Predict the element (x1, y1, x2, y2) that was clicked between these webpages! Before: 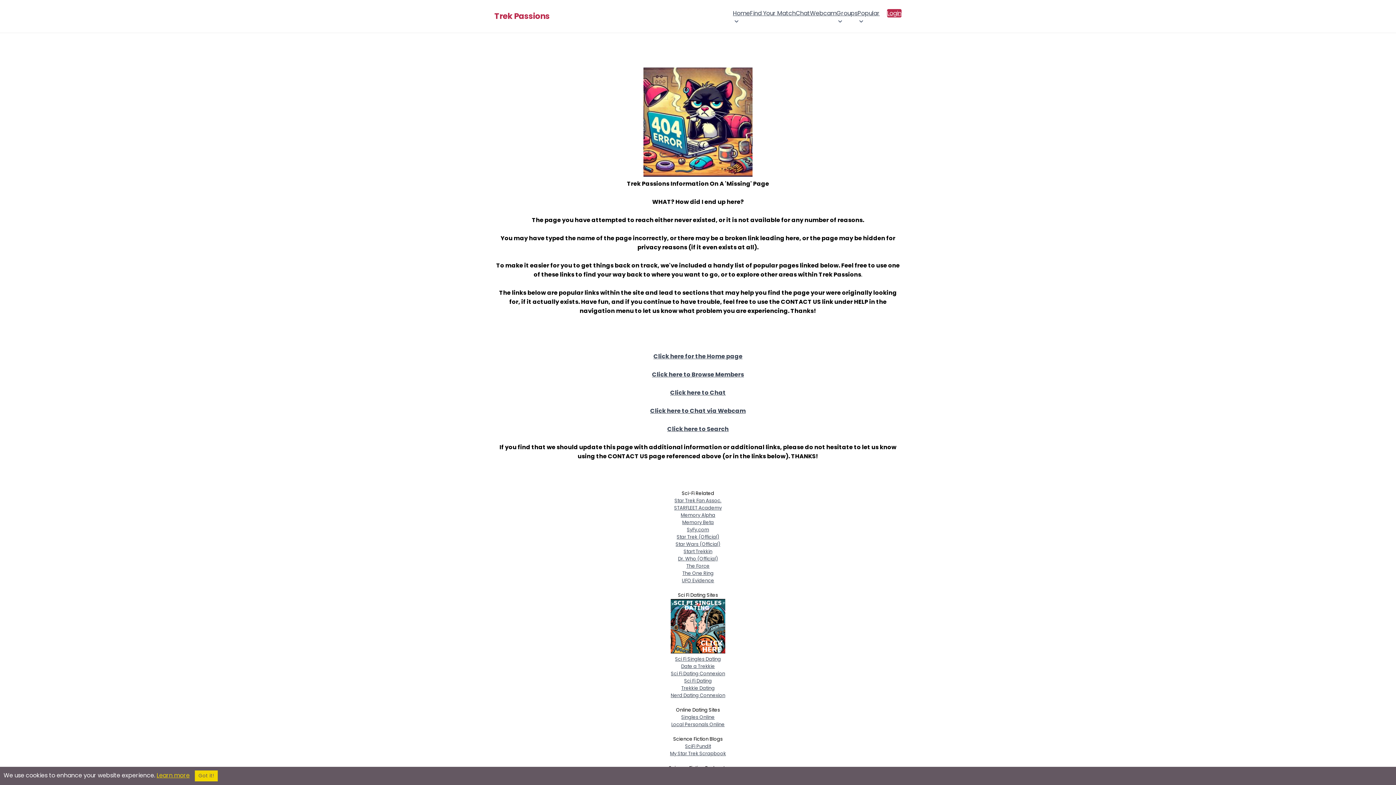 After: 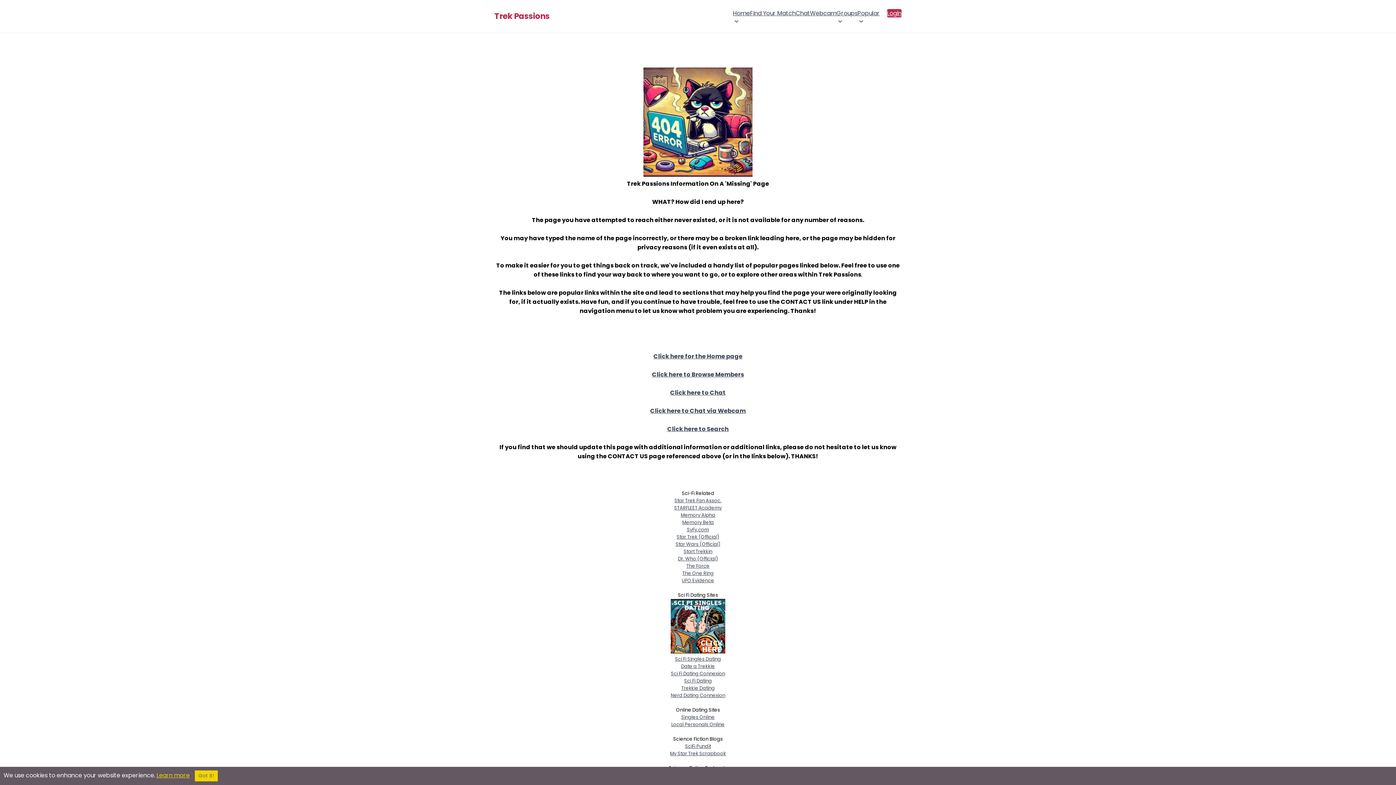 Action: bbox: (671, 670, 725, 677) label: Sci Fi Dating Connexion